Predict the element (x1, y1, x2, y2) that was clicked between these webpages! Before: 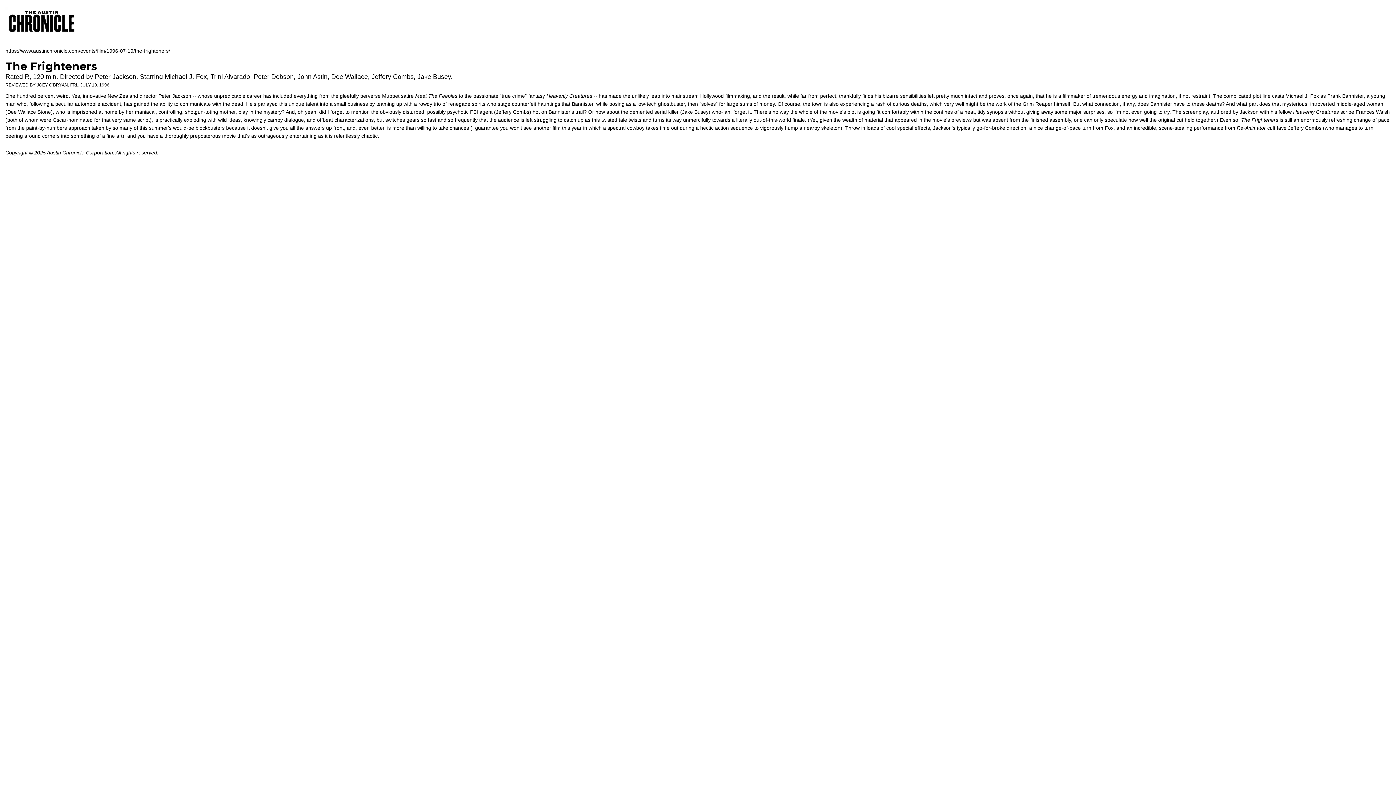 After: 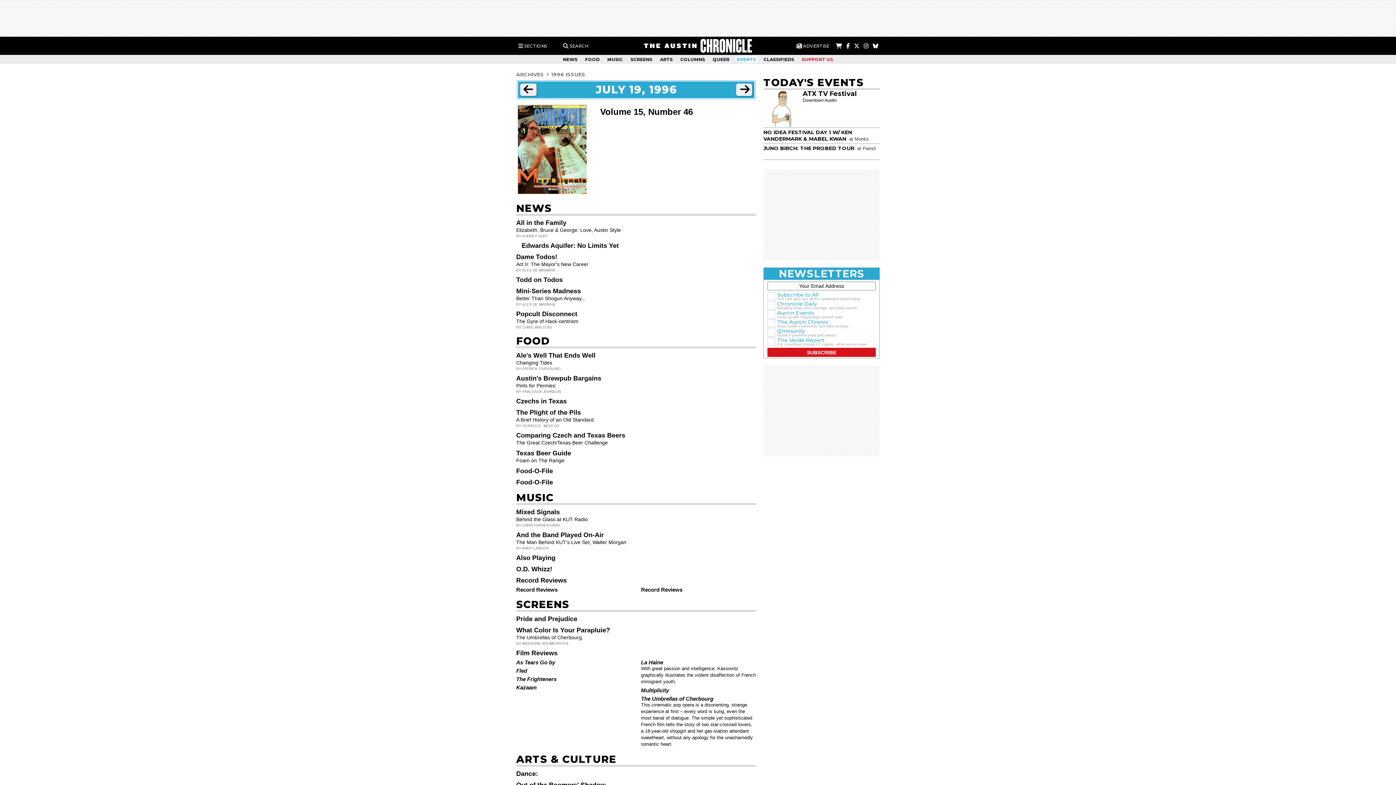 Action: bbox: (70, 82, 109, 87) label: FRI., JULY 19, 1996